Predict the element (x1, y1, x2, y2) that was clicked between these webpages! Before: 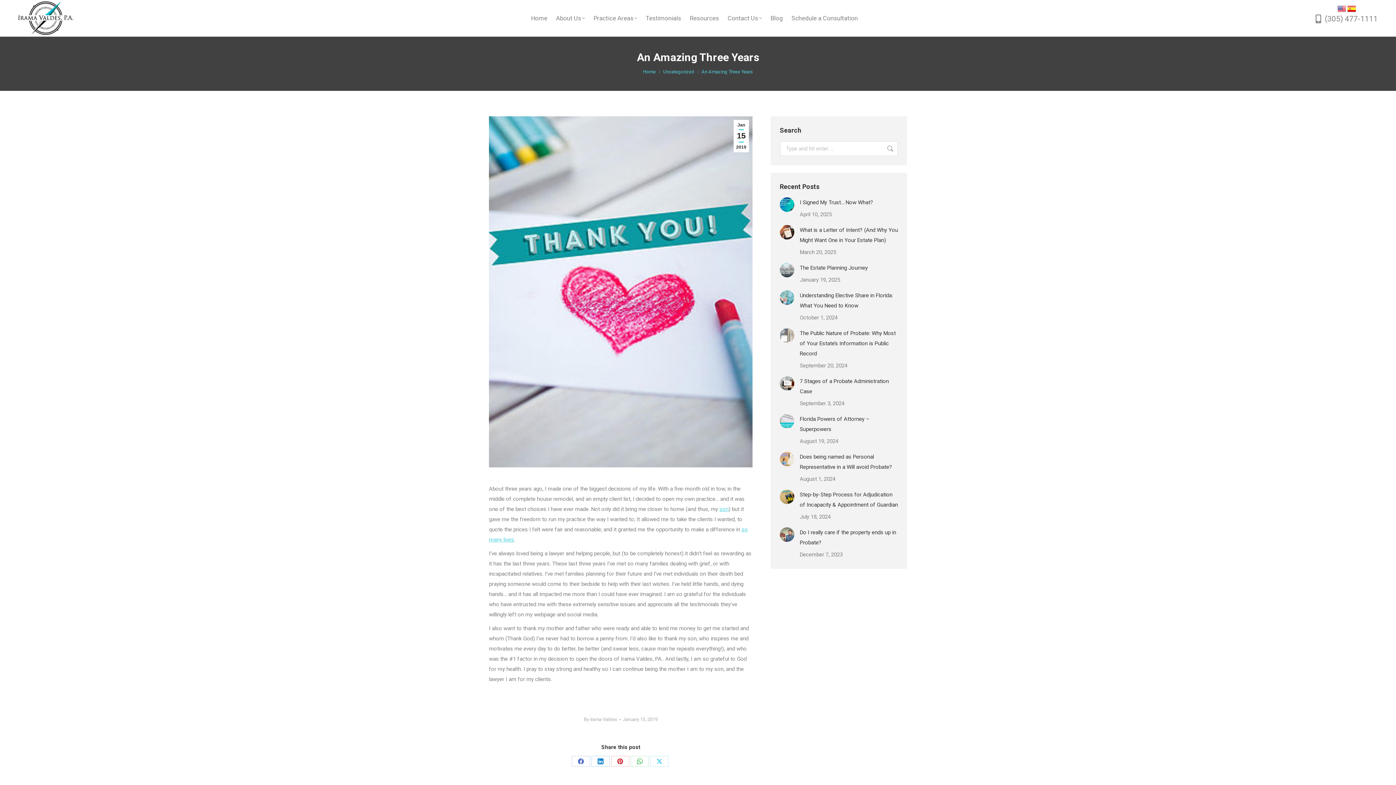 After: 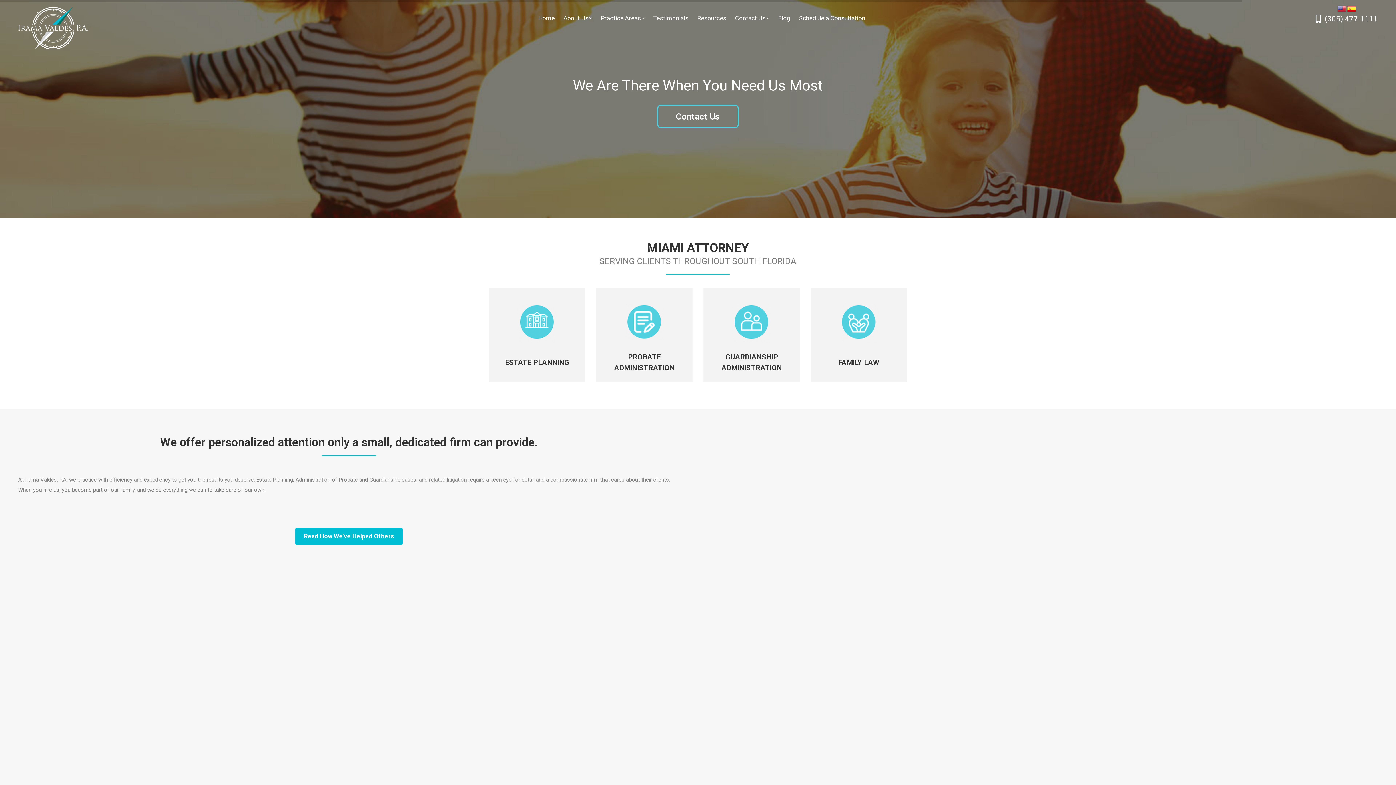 Action: label: Home bbox: (643, 69, 656, 74)